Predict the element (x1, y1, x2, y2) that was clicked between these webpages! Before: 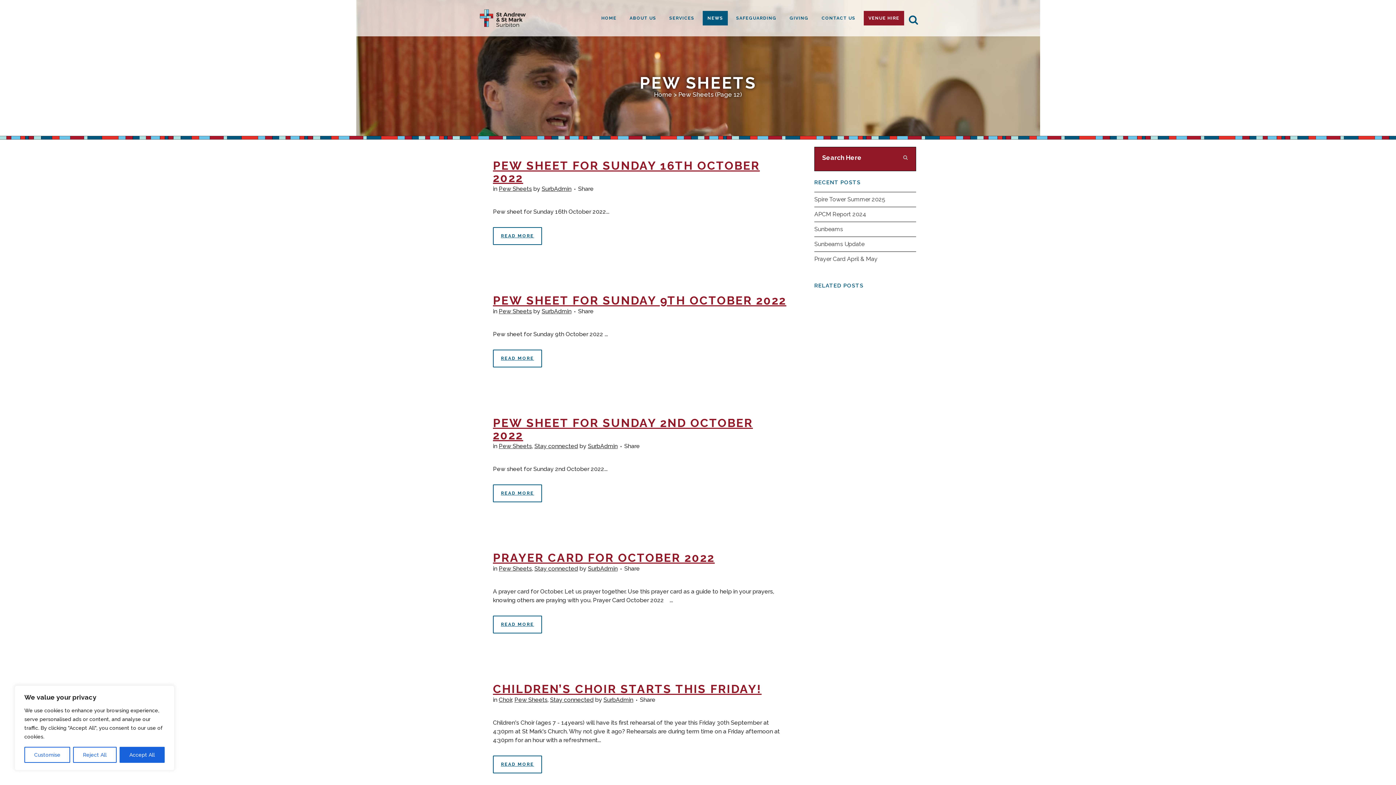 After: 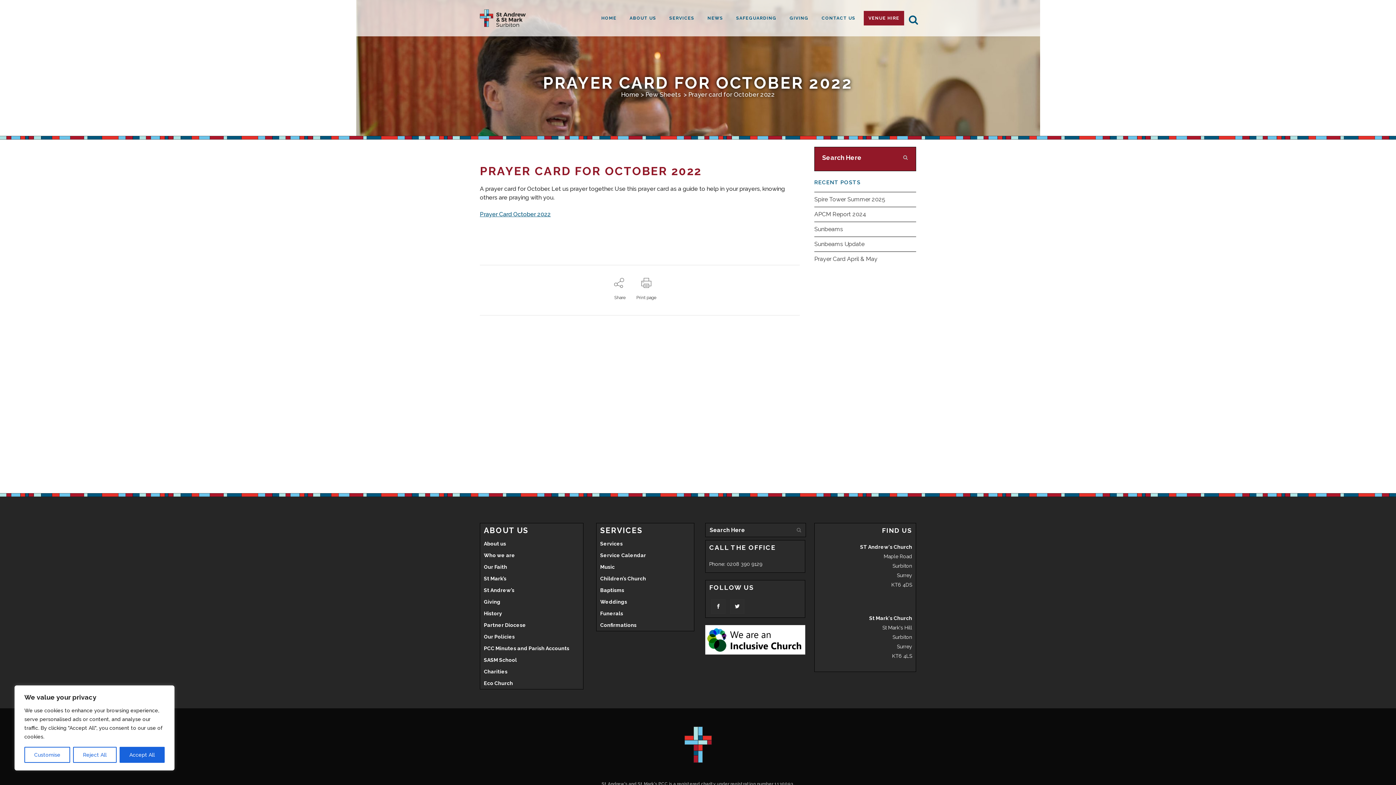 Action: bbox: (493, 551, 714, 564) label: PRAYER CARD FOR OCTOBER 2022